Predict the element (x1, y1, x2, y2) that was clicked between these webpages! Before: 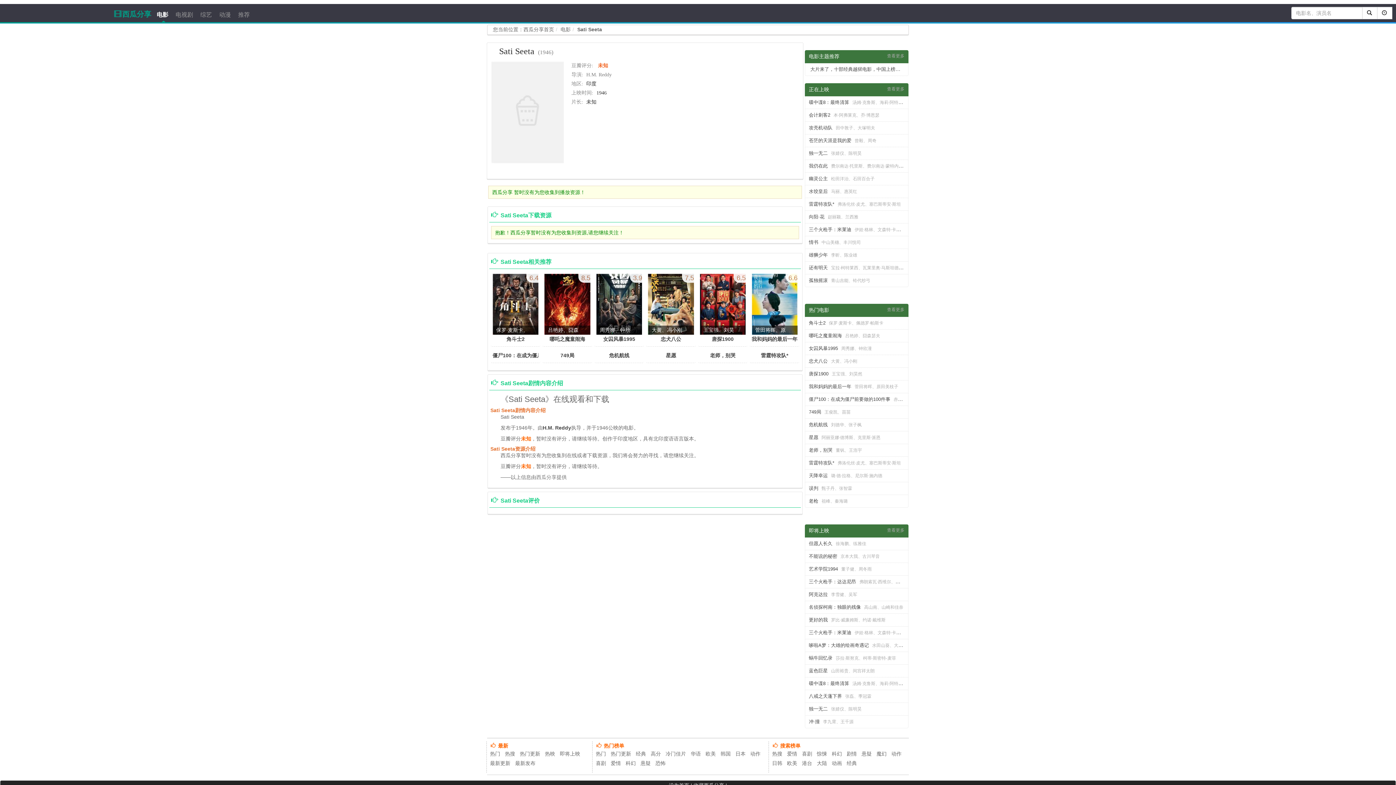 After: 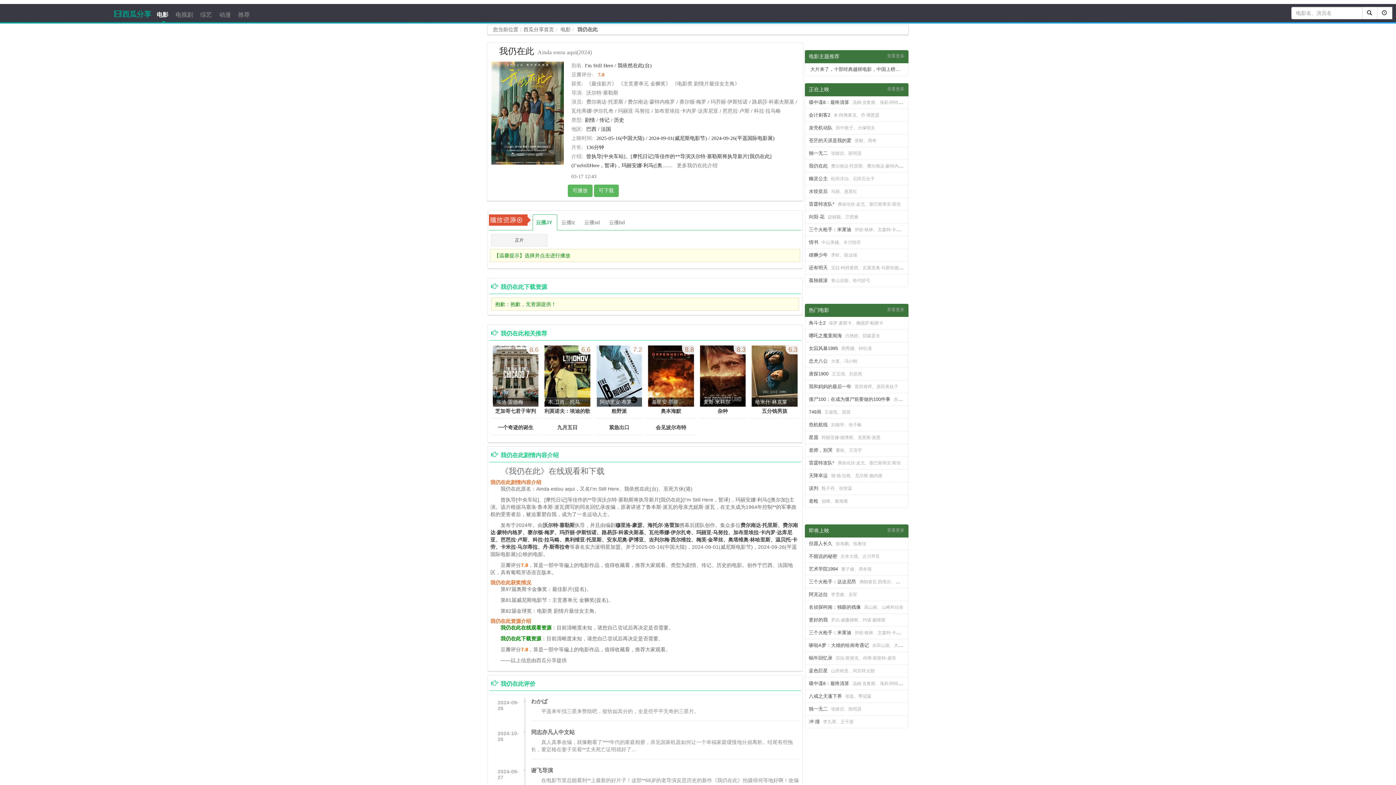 Action: label: 我仍在此 bbox: (809, 163, 828, 168)